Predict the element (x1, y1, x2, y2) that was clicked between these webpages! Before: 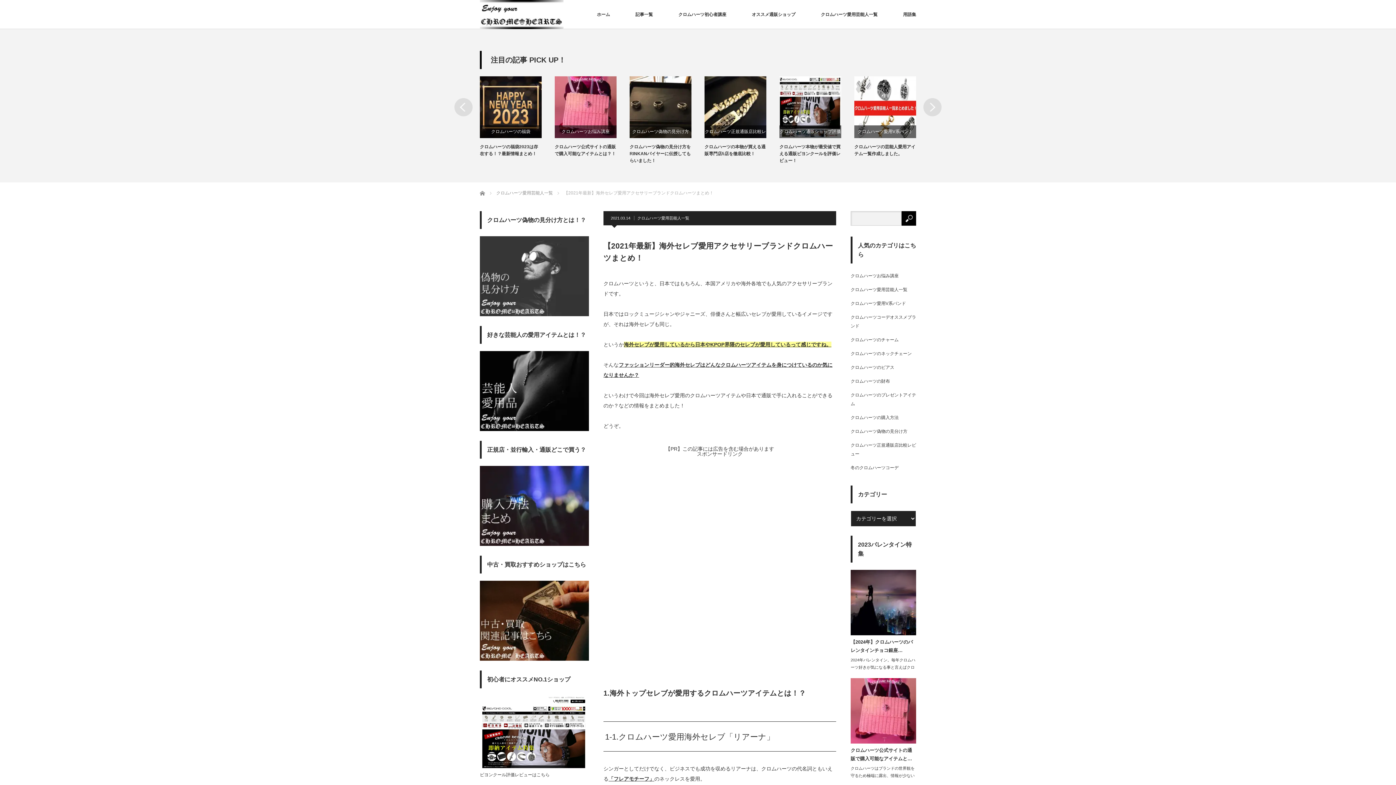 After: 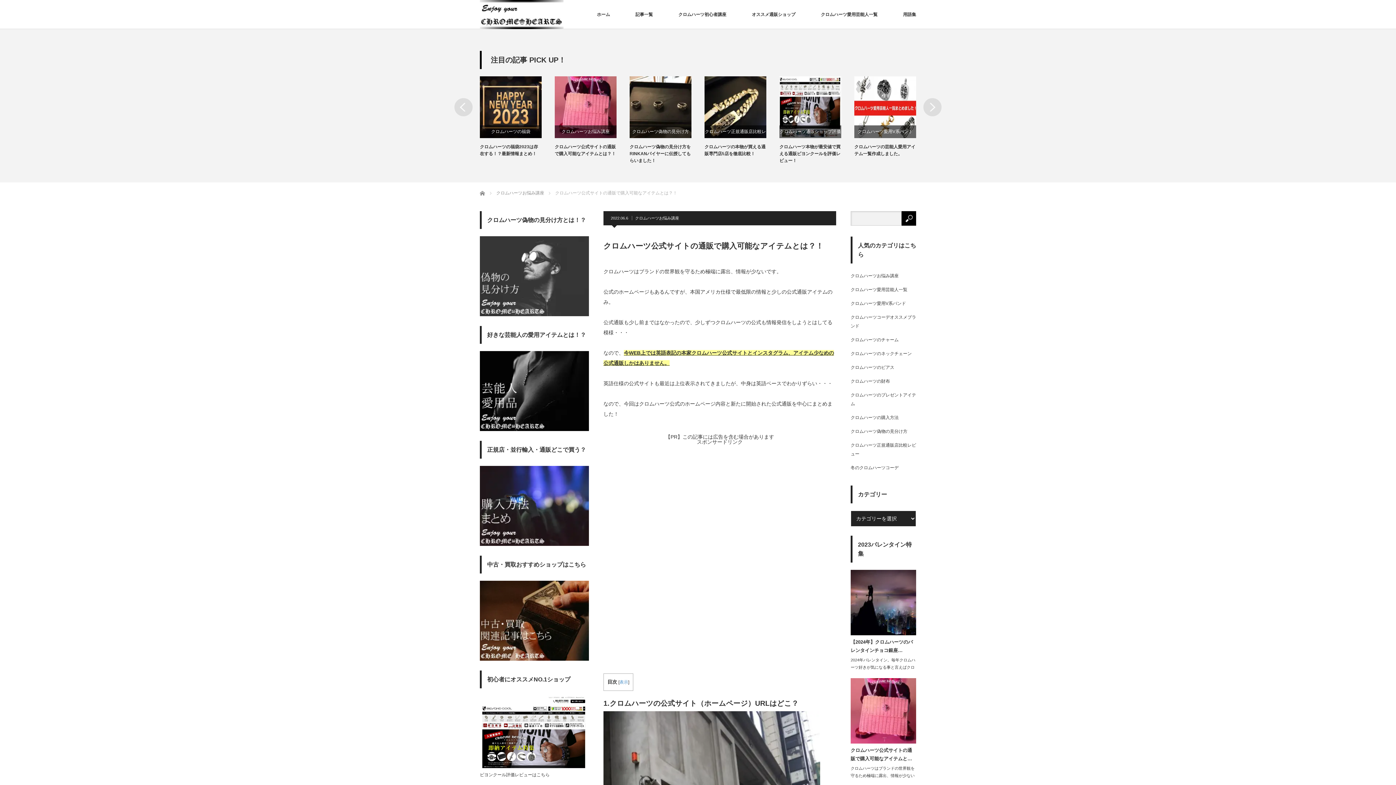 Action: label: クロムハーツ公式サイトの通販で購入可能なアイテムと… bbox: (850, 745, 916, 763)